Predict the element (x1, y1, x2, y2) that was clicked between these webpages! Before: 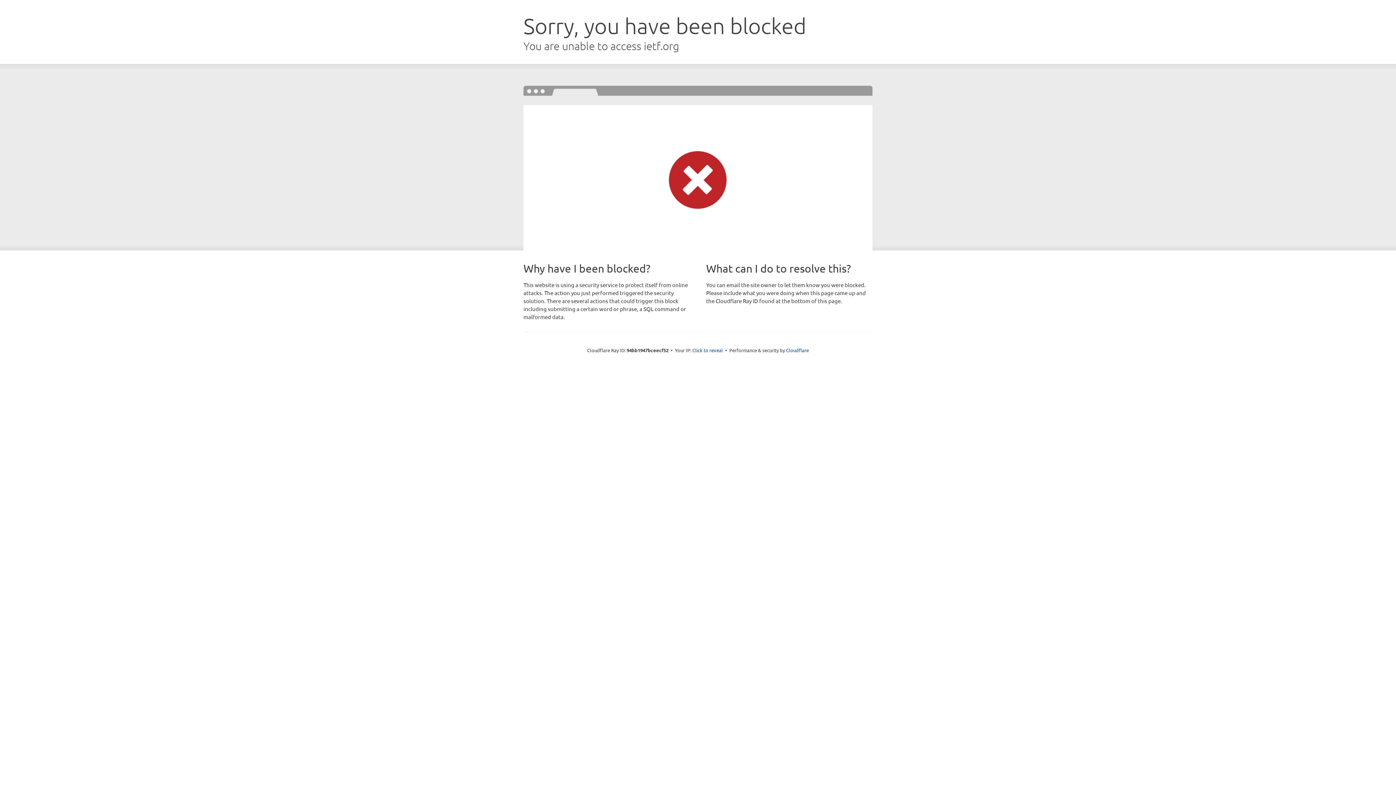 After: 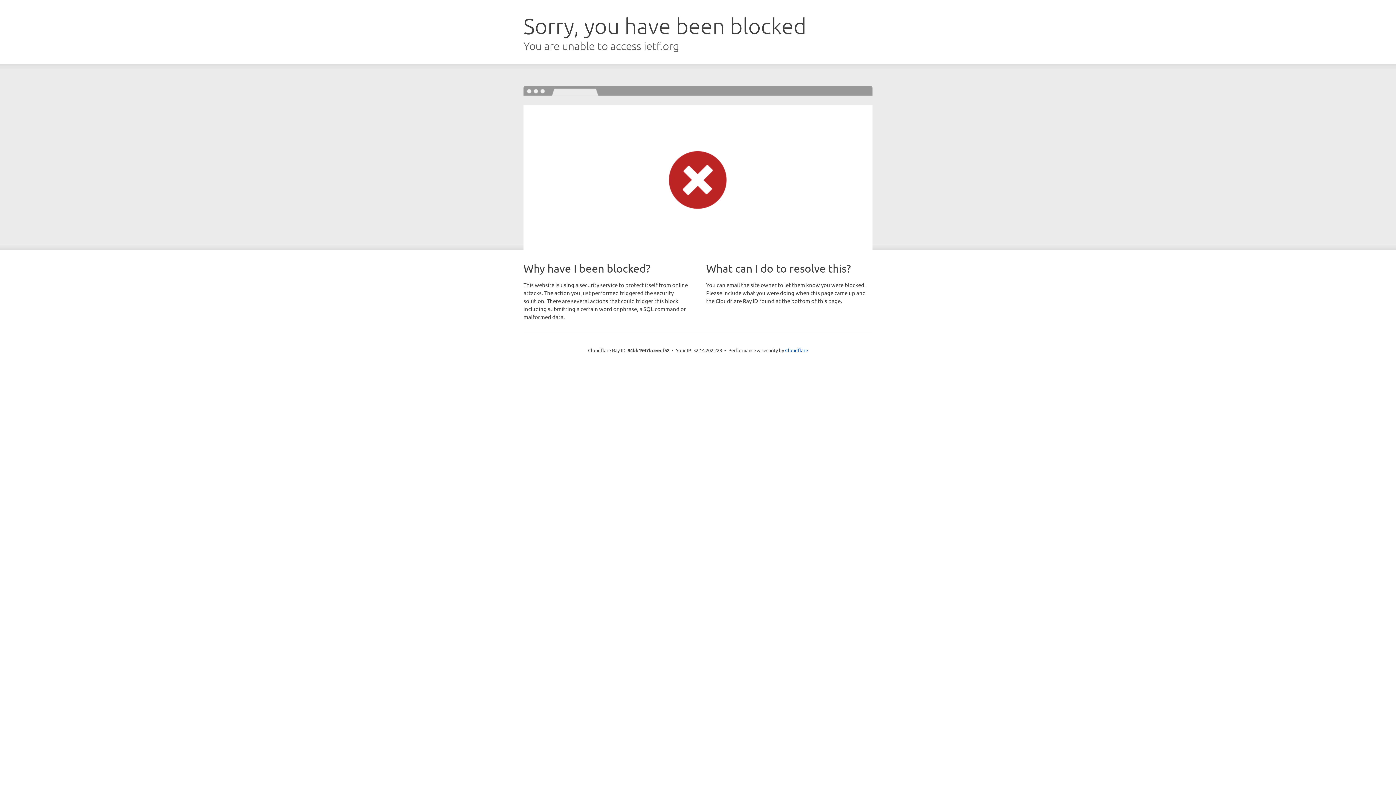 Action: bbox: (692, 346, 723, 353) label: Click to reveal